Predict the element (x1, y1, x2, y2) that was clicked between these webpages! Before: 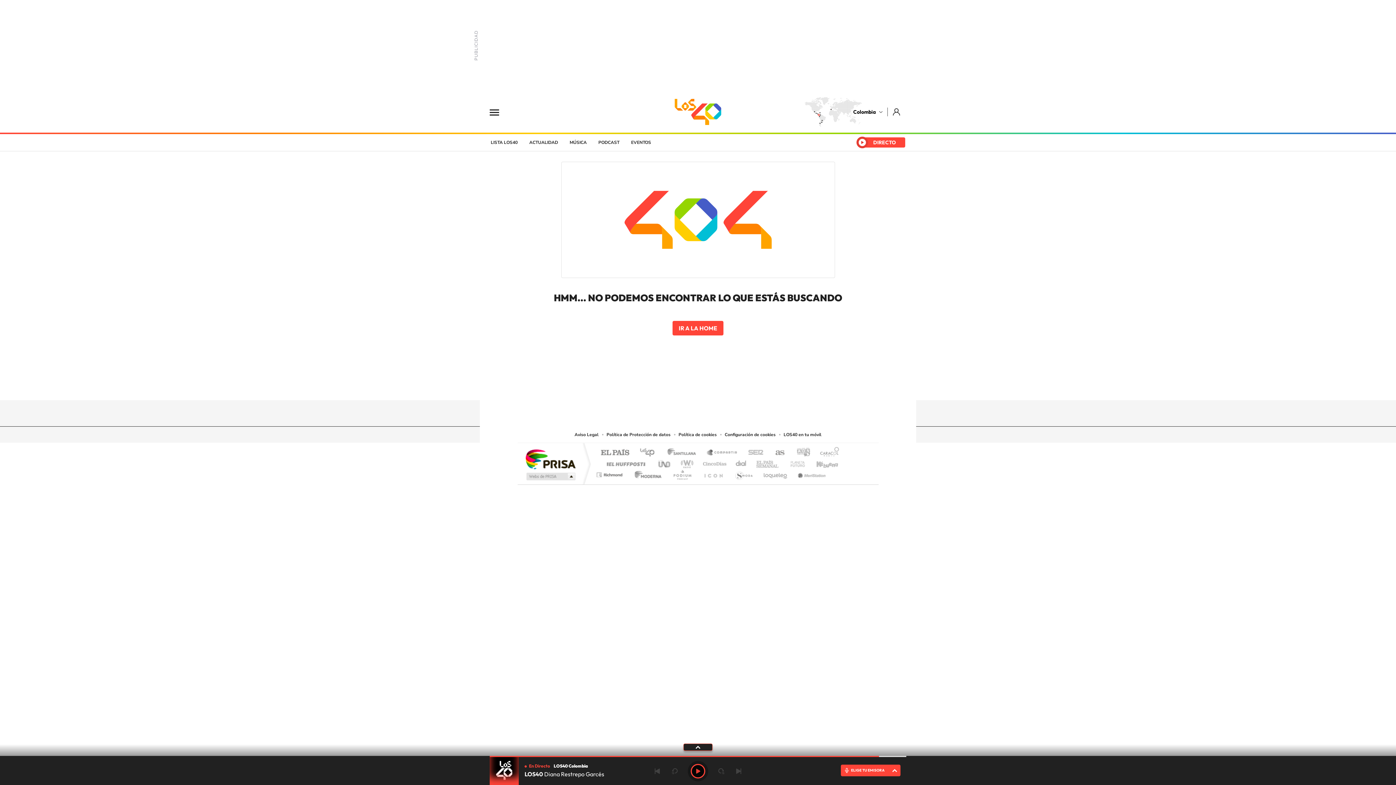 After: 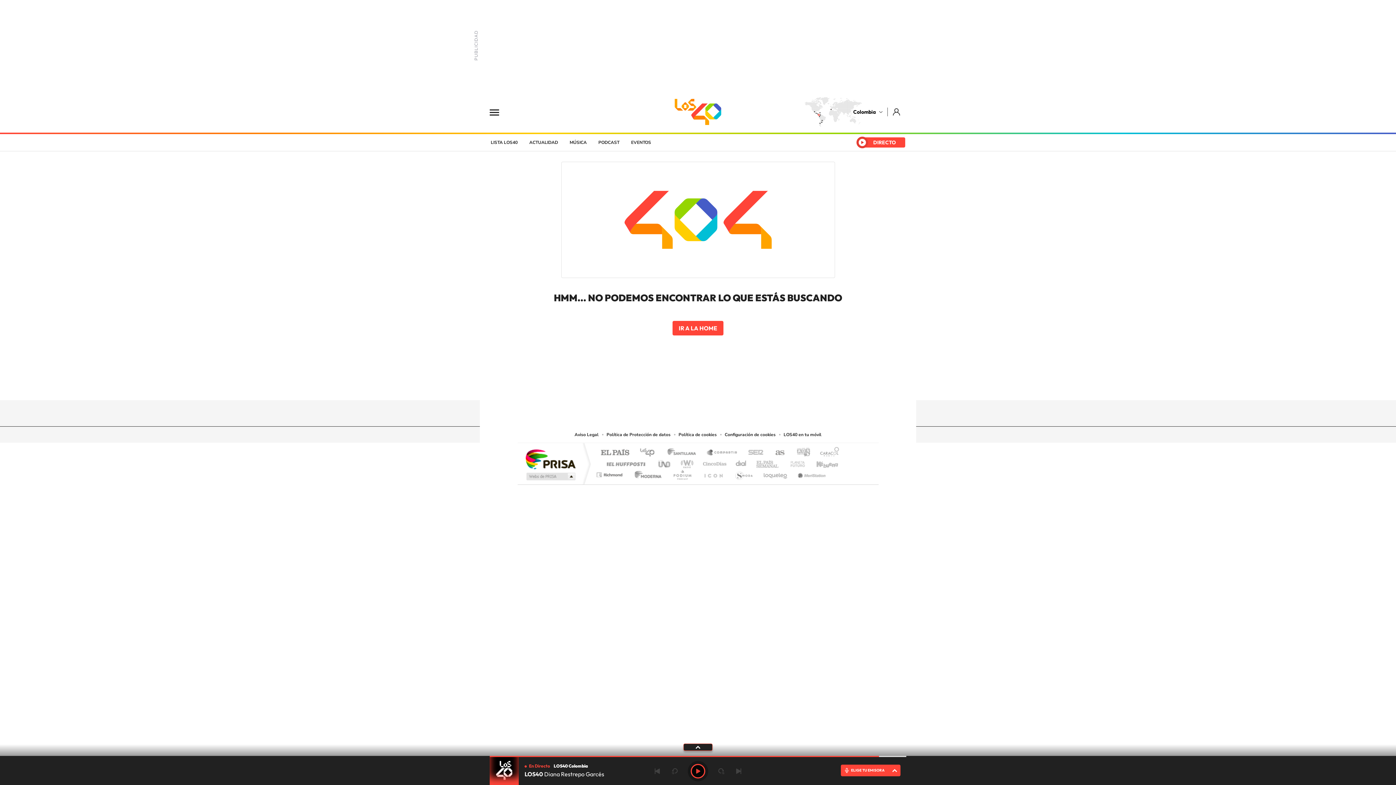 Action: label: EL PAÍS Semanal bbox: (752, 457, 783, 466)